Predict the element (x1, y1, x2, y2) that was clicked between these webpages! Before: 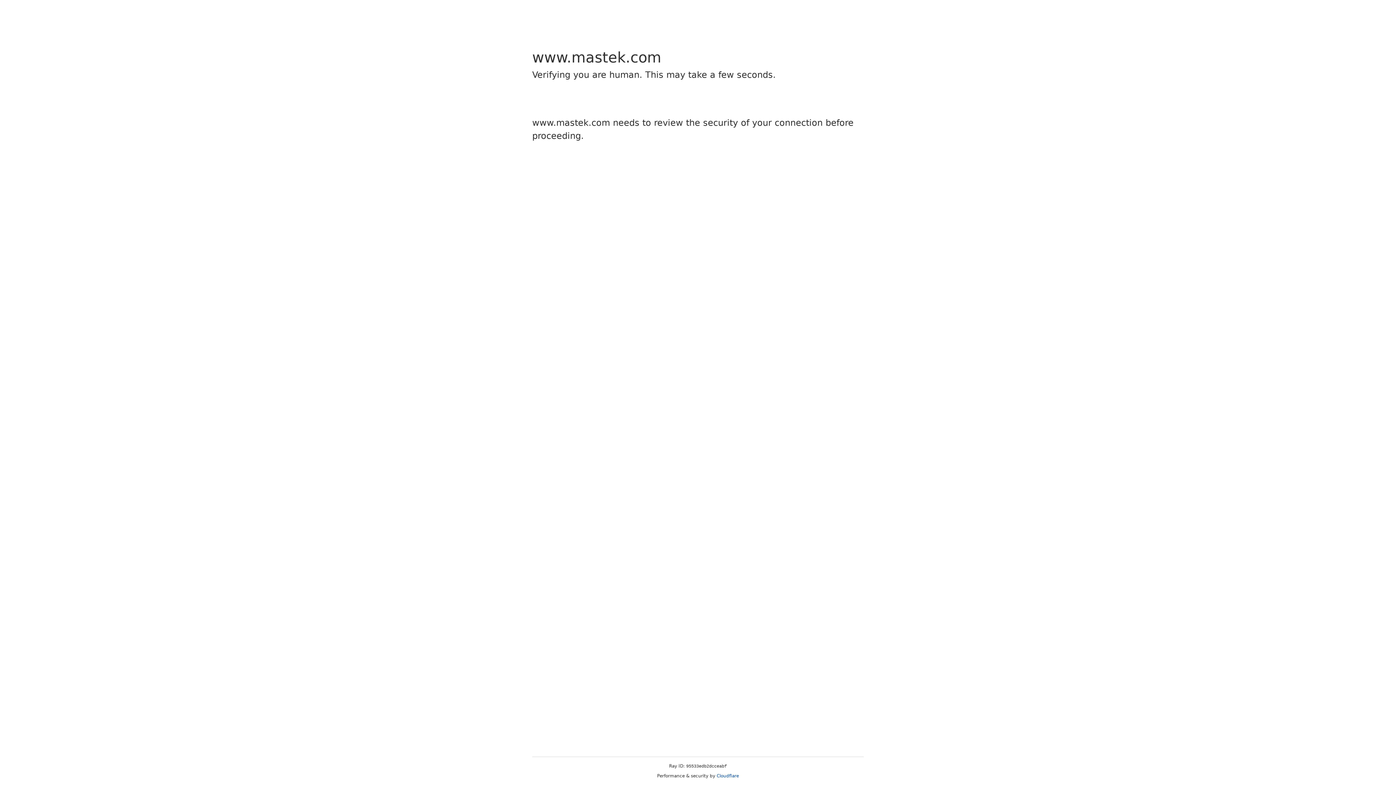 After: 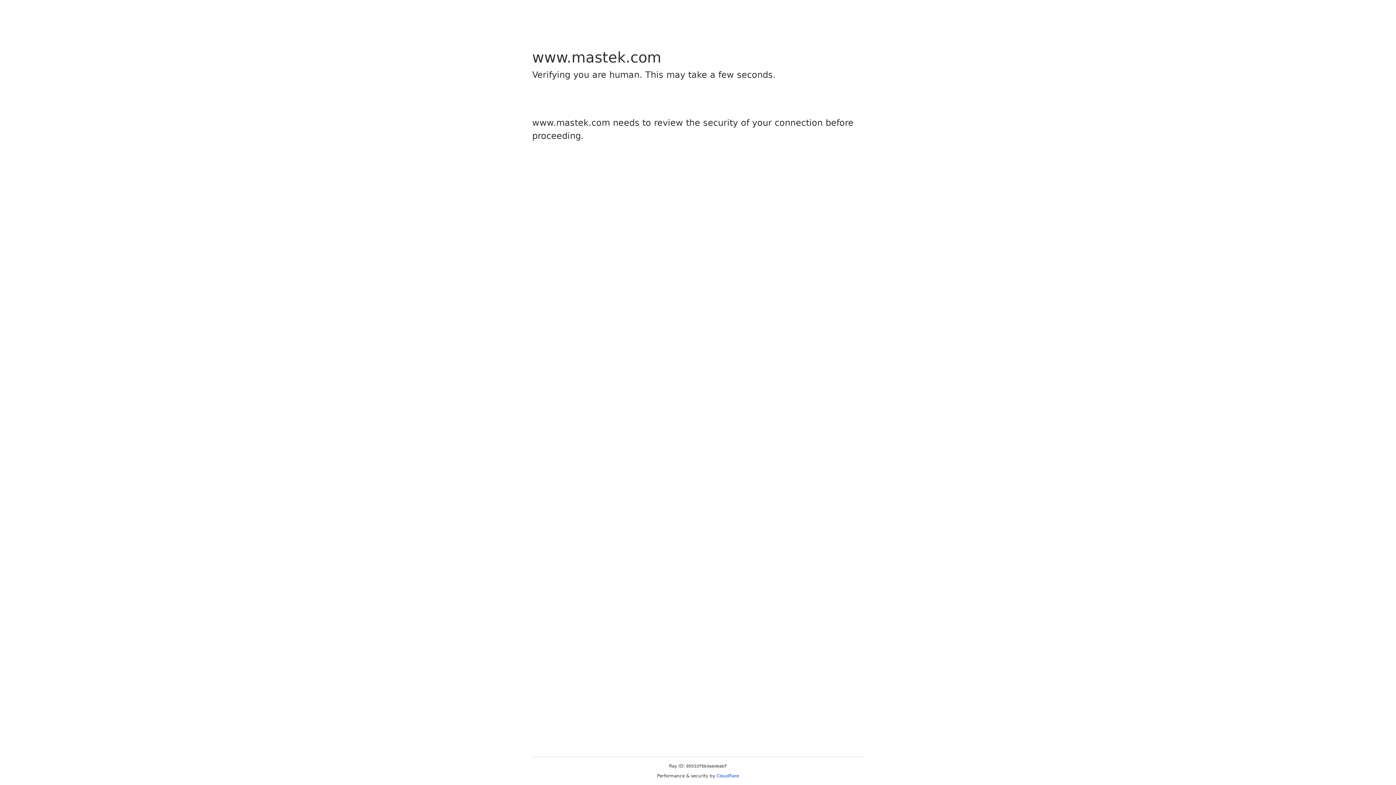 Action: bbox: (716, 773, 739, 778) label: Cloudflare